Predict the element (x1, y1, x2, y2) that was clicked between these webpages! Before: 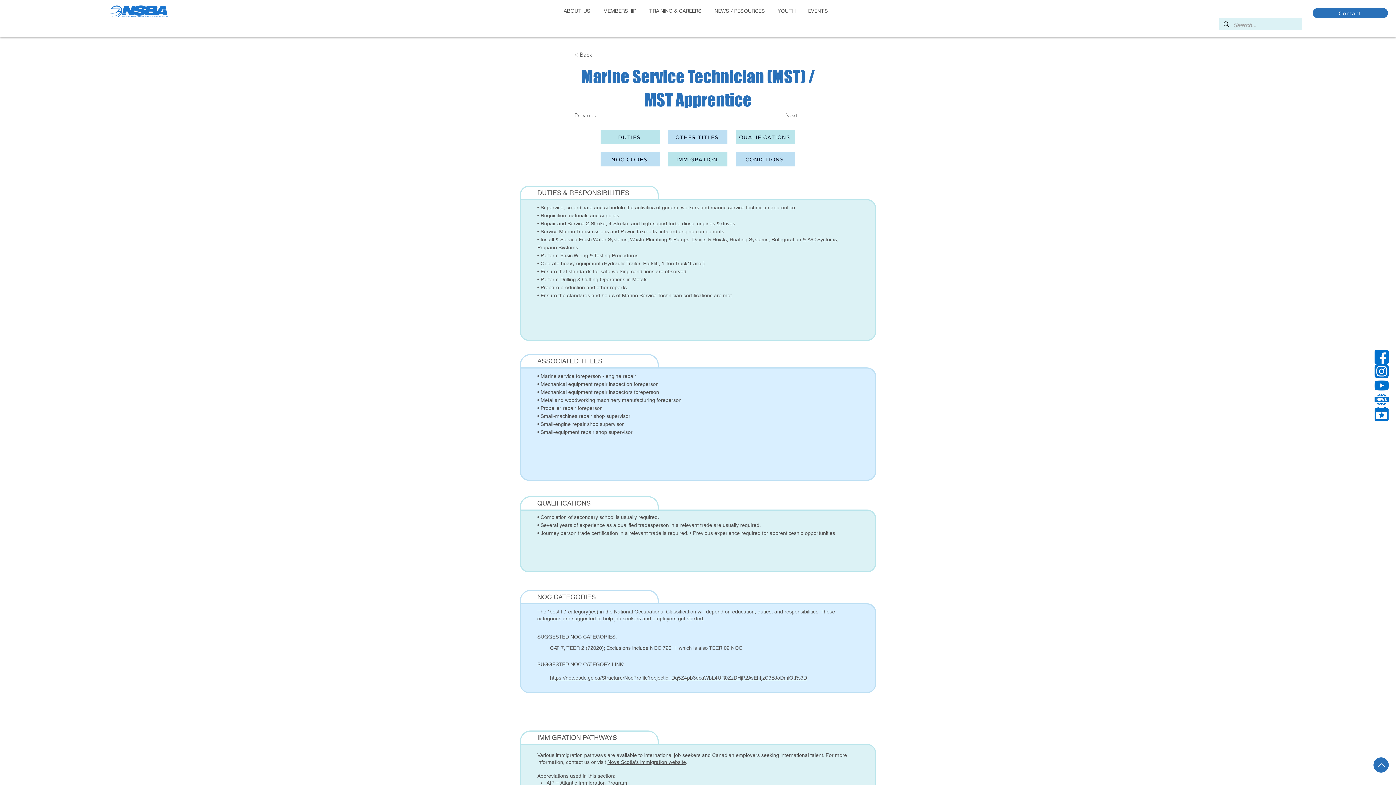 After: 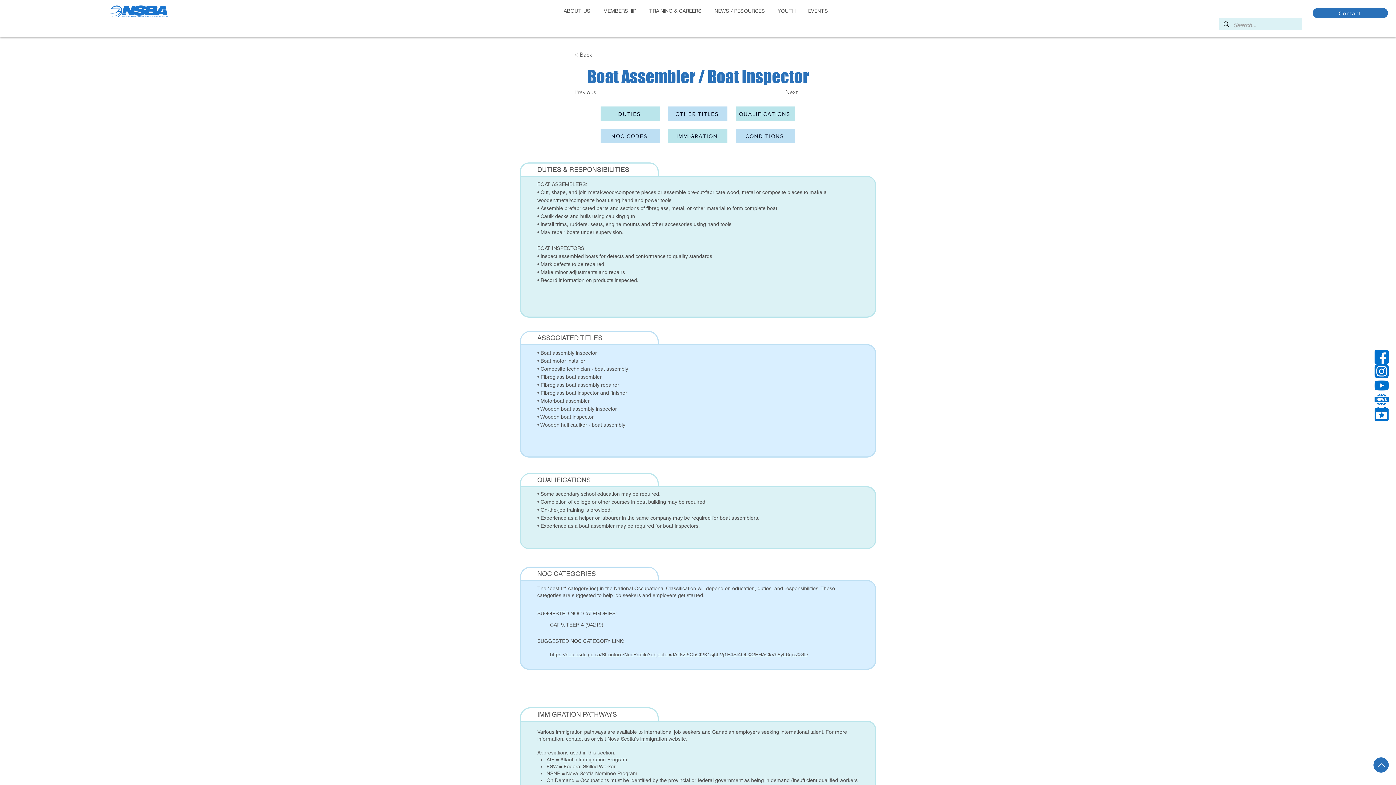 Action: label: QUALIFICATIONS bbox: (736, 129, 795, 144)